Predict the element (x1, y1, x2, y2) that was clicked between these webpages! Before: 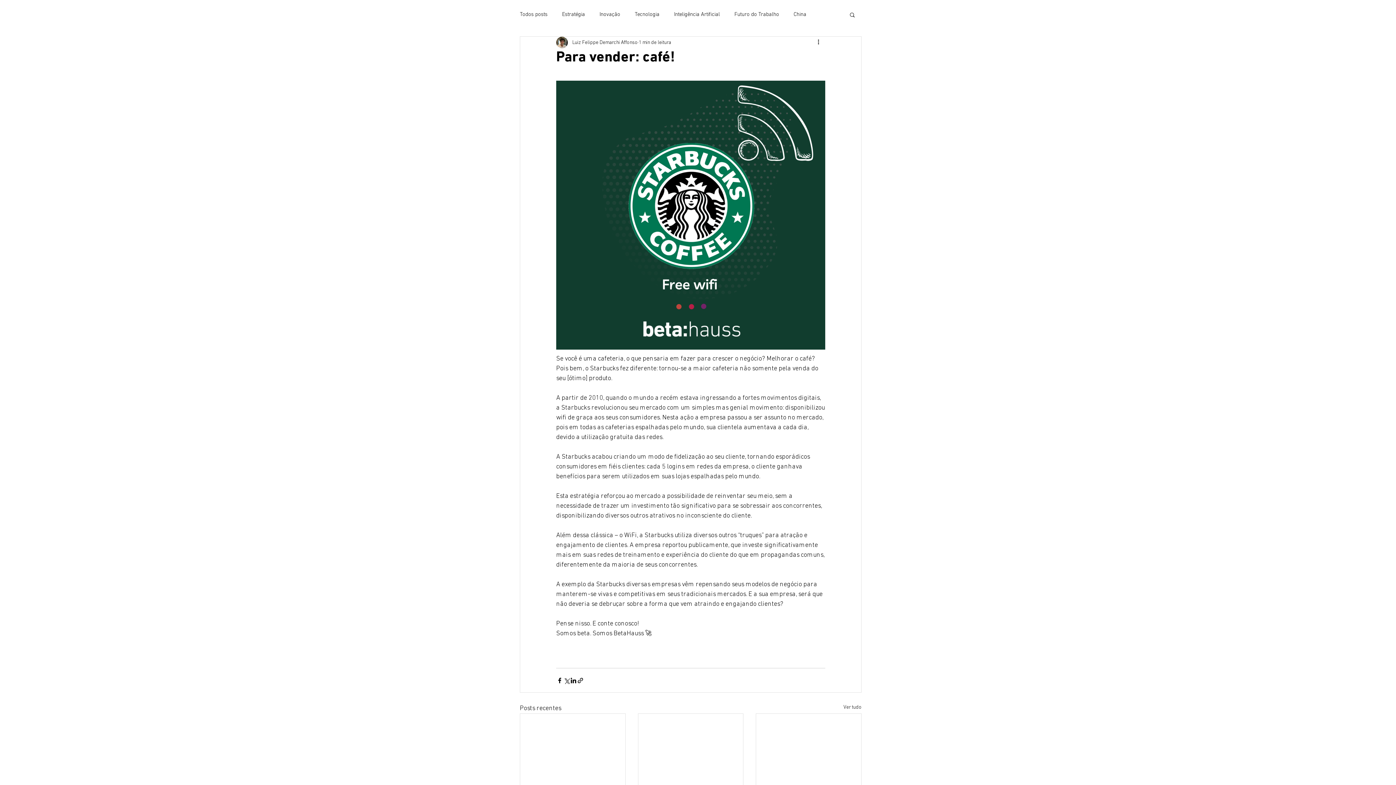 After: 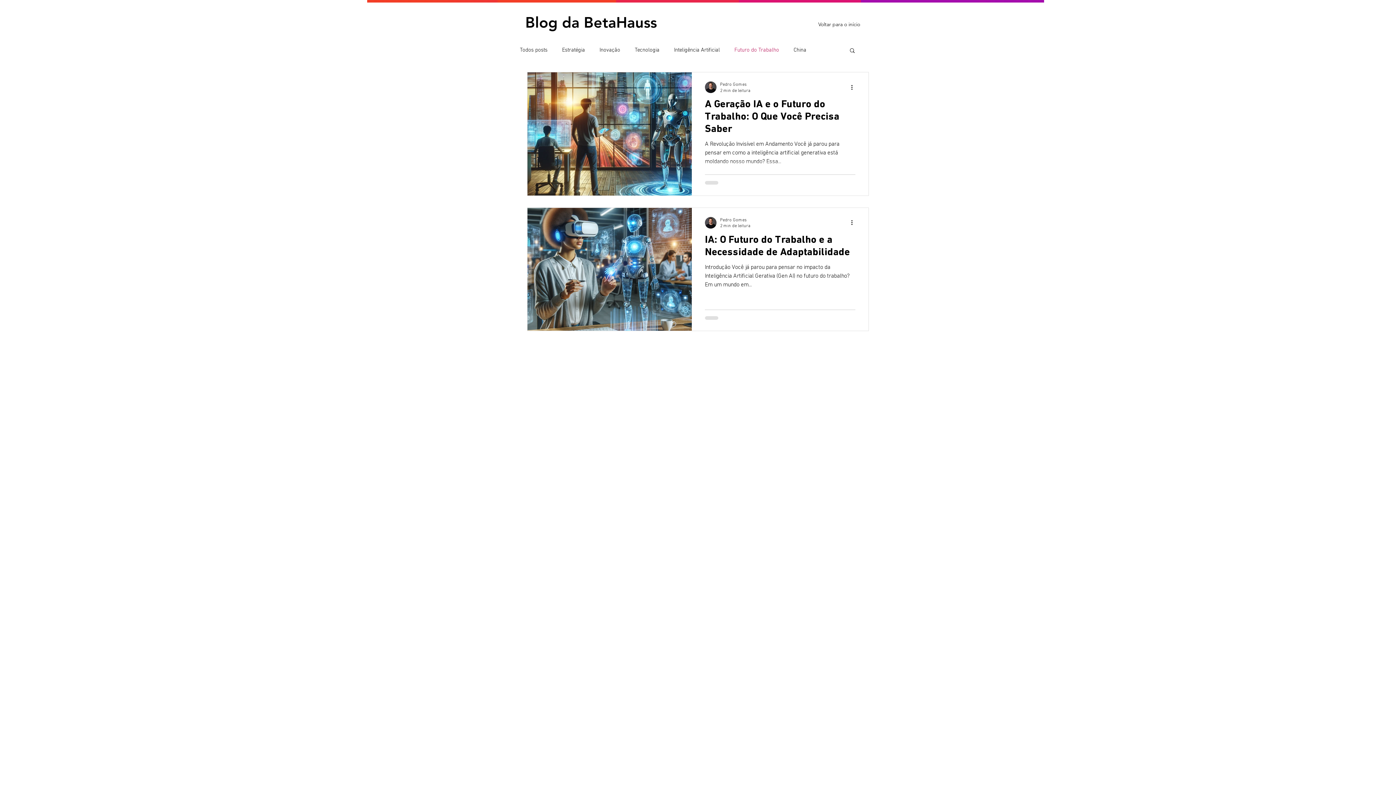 Action: label: Futuro do Trabalho bbox: (734, 11, 779, 17)